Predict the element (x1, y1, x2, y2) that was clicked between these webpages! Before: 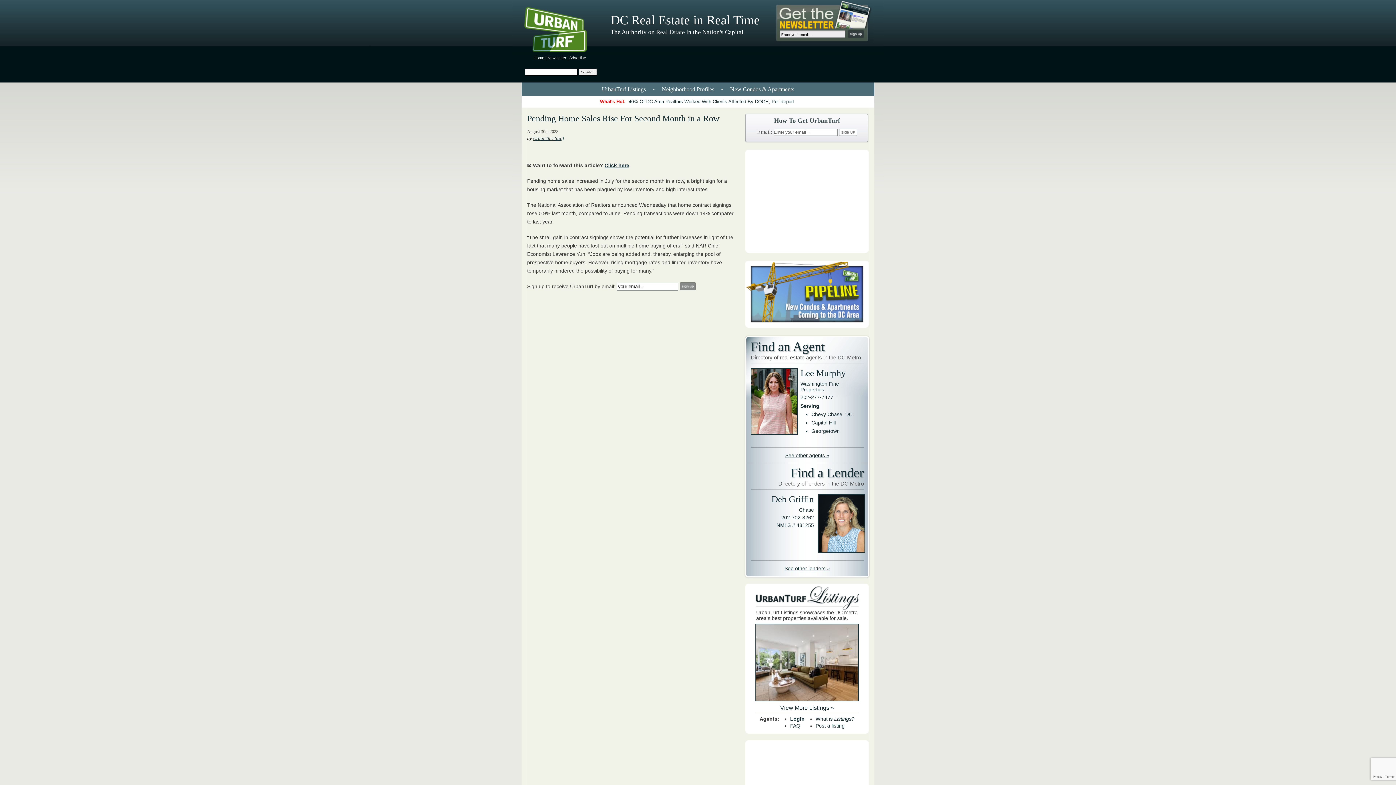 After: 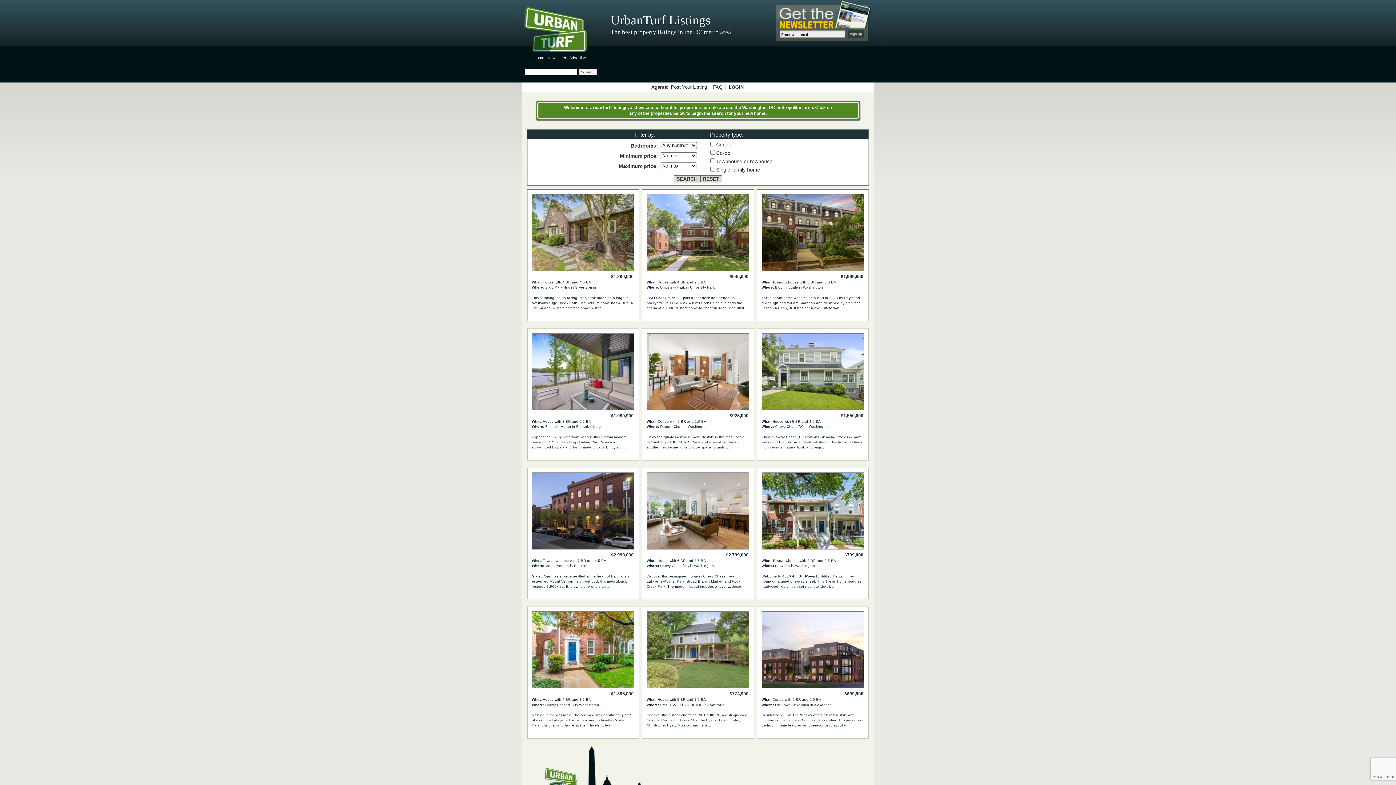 Action: label: UrbanTurf Listings bbox: (596, 86, 651, 92)